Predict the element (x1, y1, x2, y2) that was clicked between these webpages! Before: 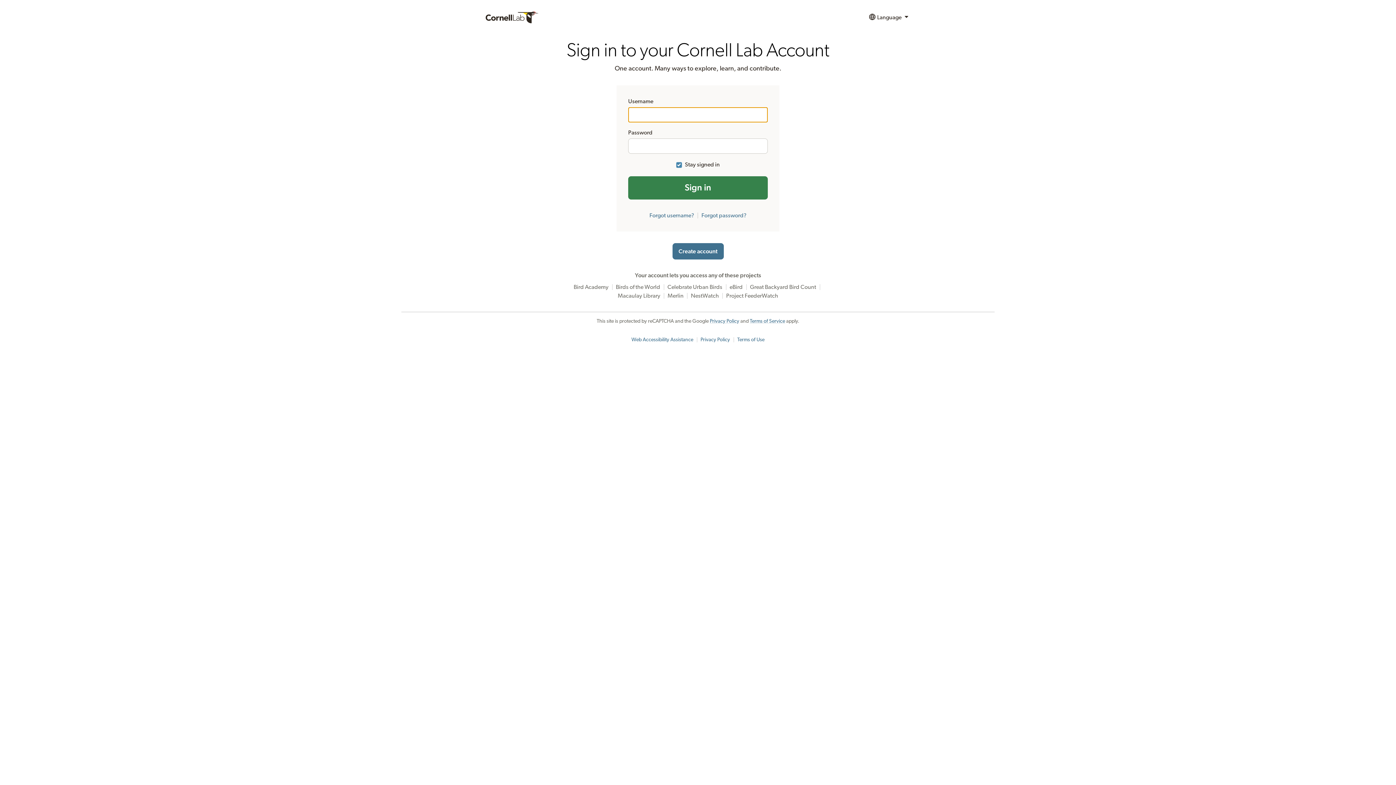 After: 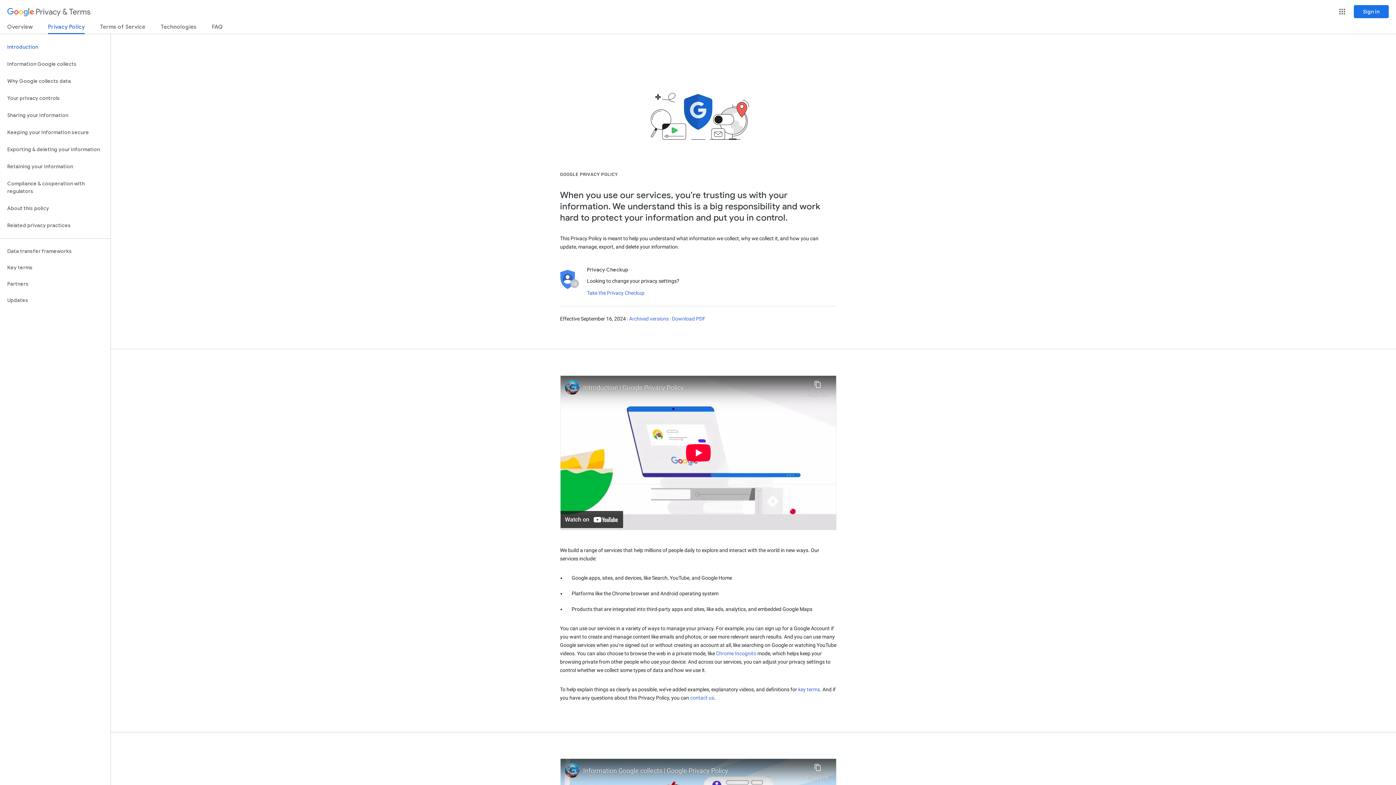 Action: bbox: (710, 318, 739, 324) label: Privacy Policy